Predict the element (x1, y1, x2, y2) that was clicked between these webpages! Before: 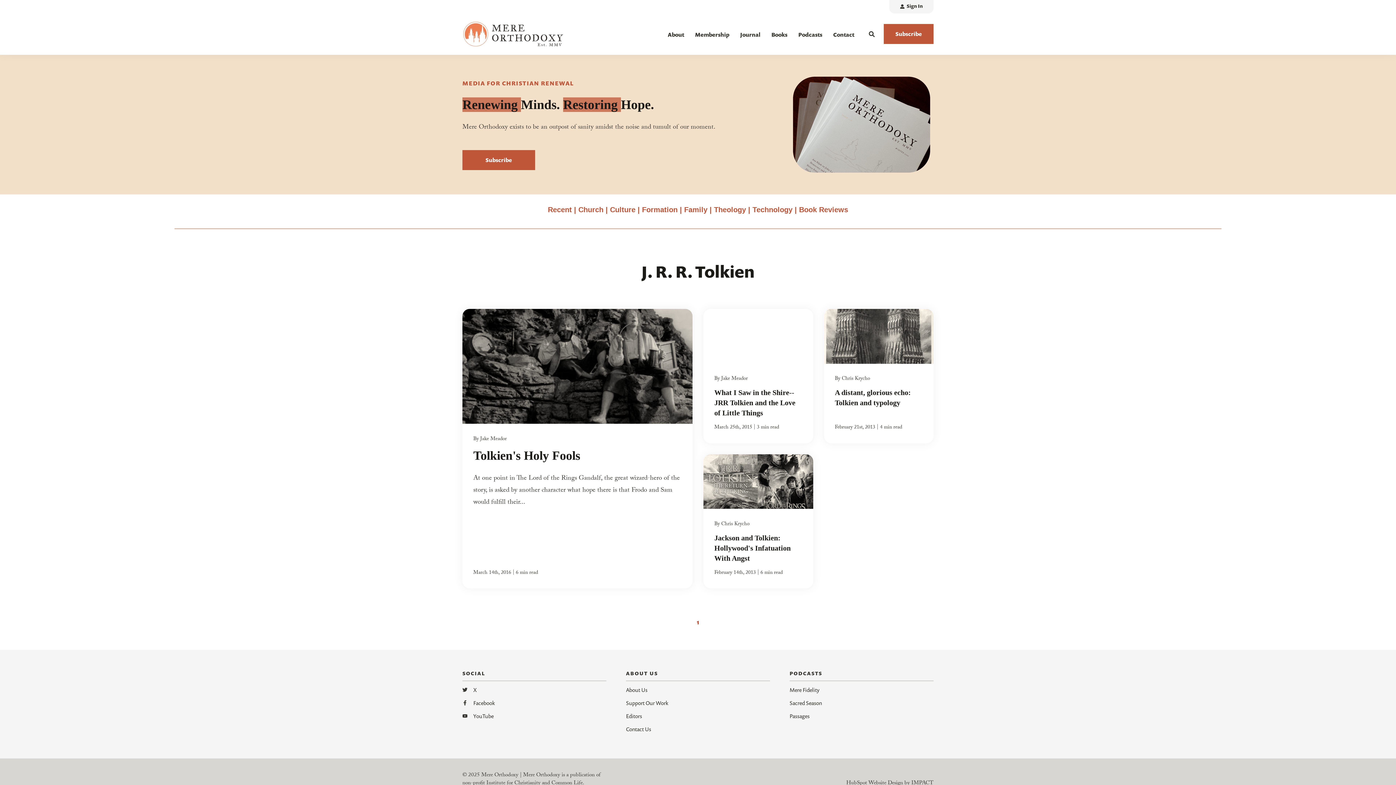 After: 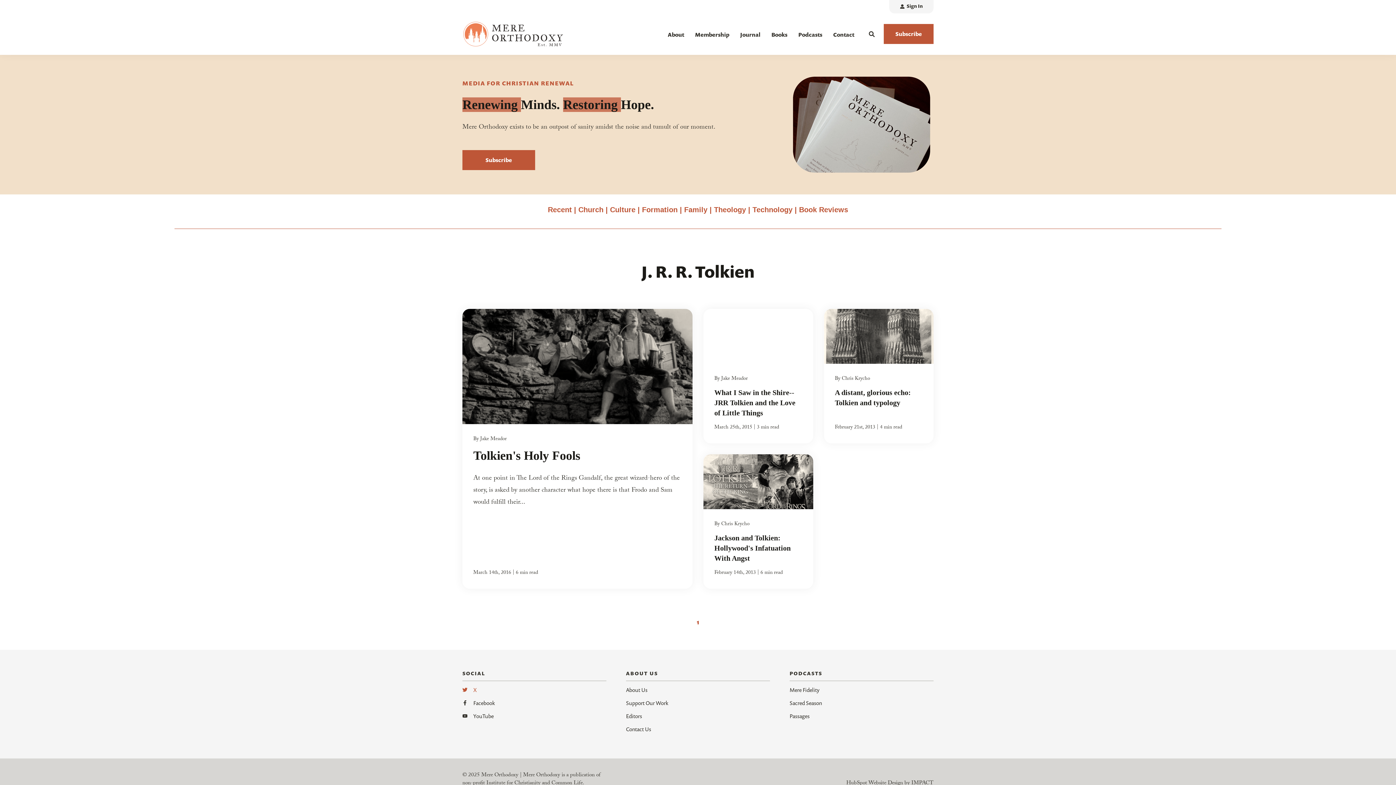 Action: bbox: (462, 686, 476, 695) label: X